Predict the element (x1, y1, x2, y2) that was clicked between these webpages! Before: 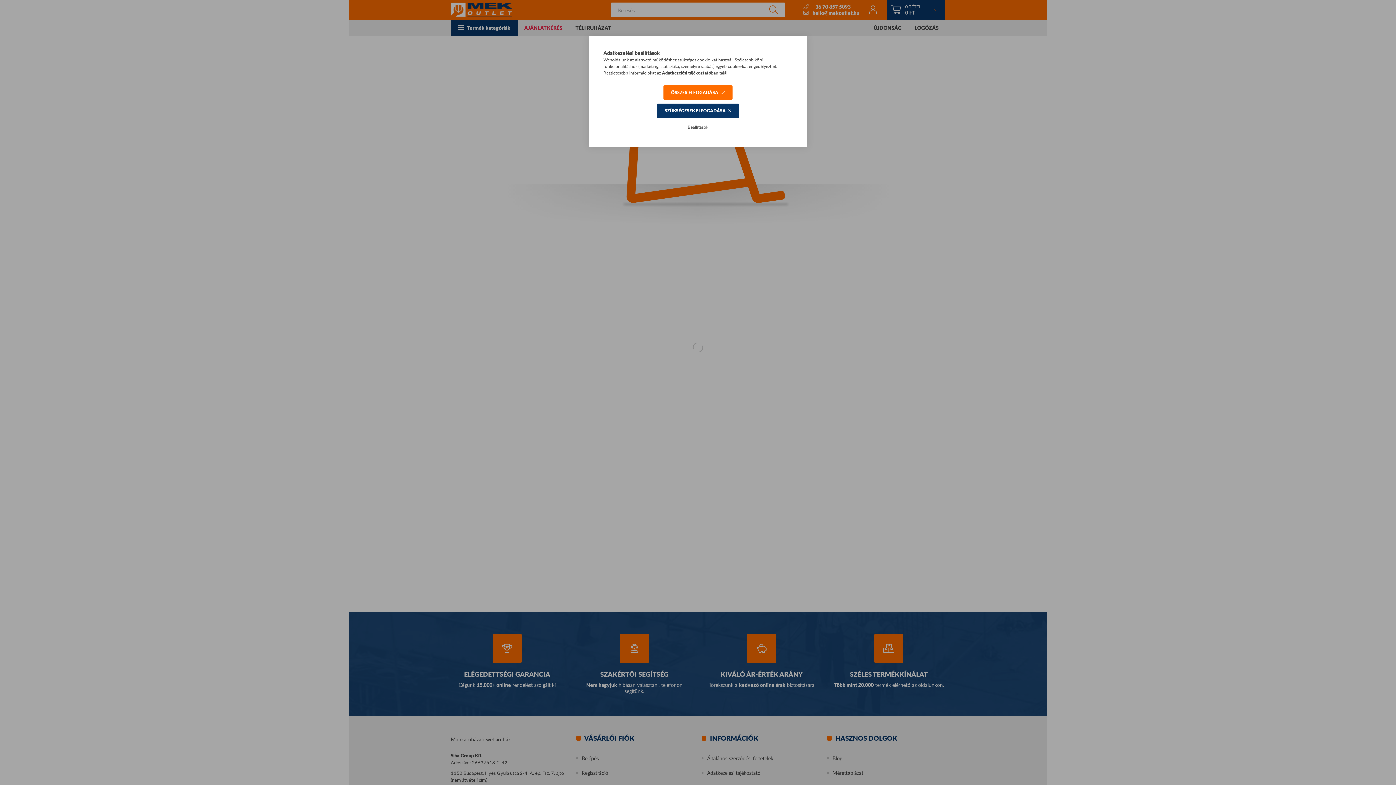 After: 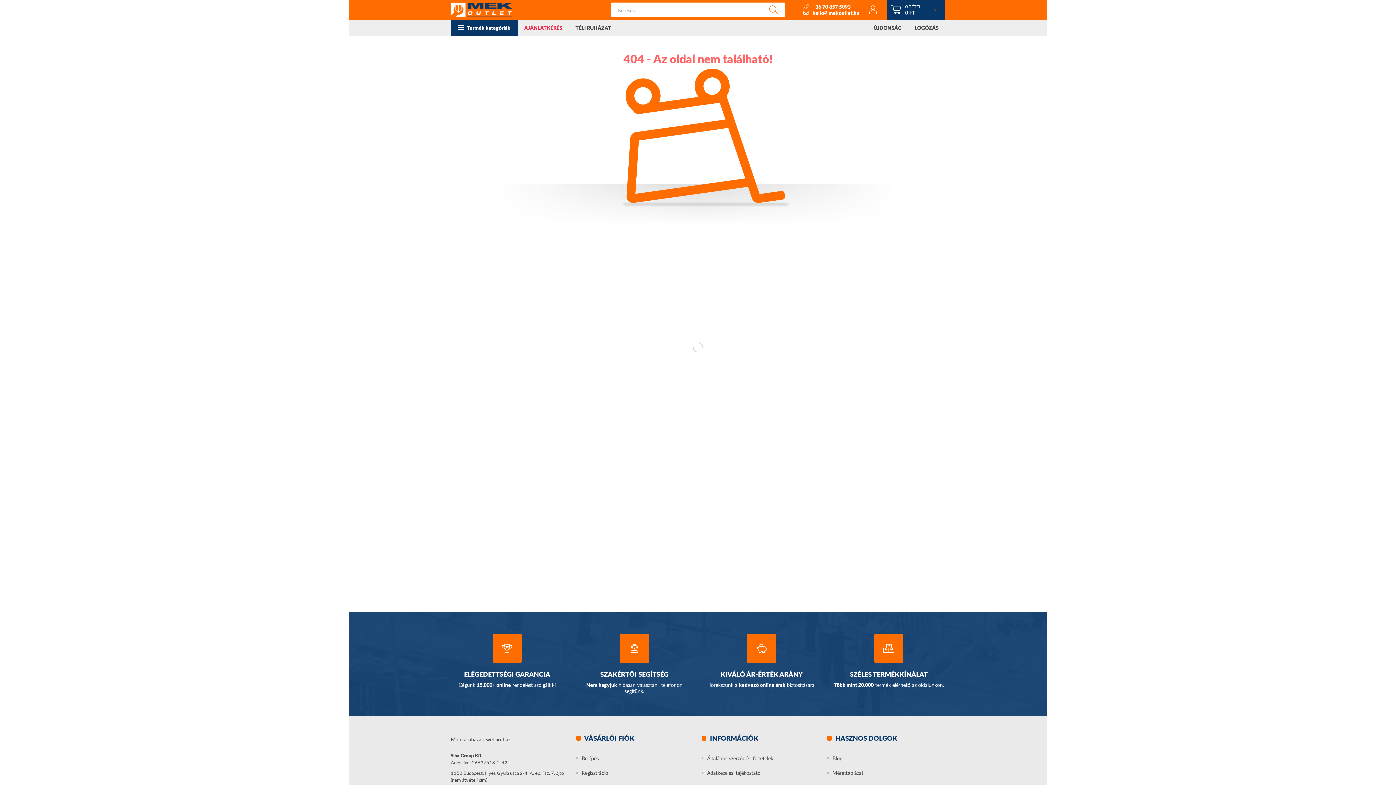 Action: label: ÖSSZES ELFOGADÁSA bbox: (663, 85, 732, 100)